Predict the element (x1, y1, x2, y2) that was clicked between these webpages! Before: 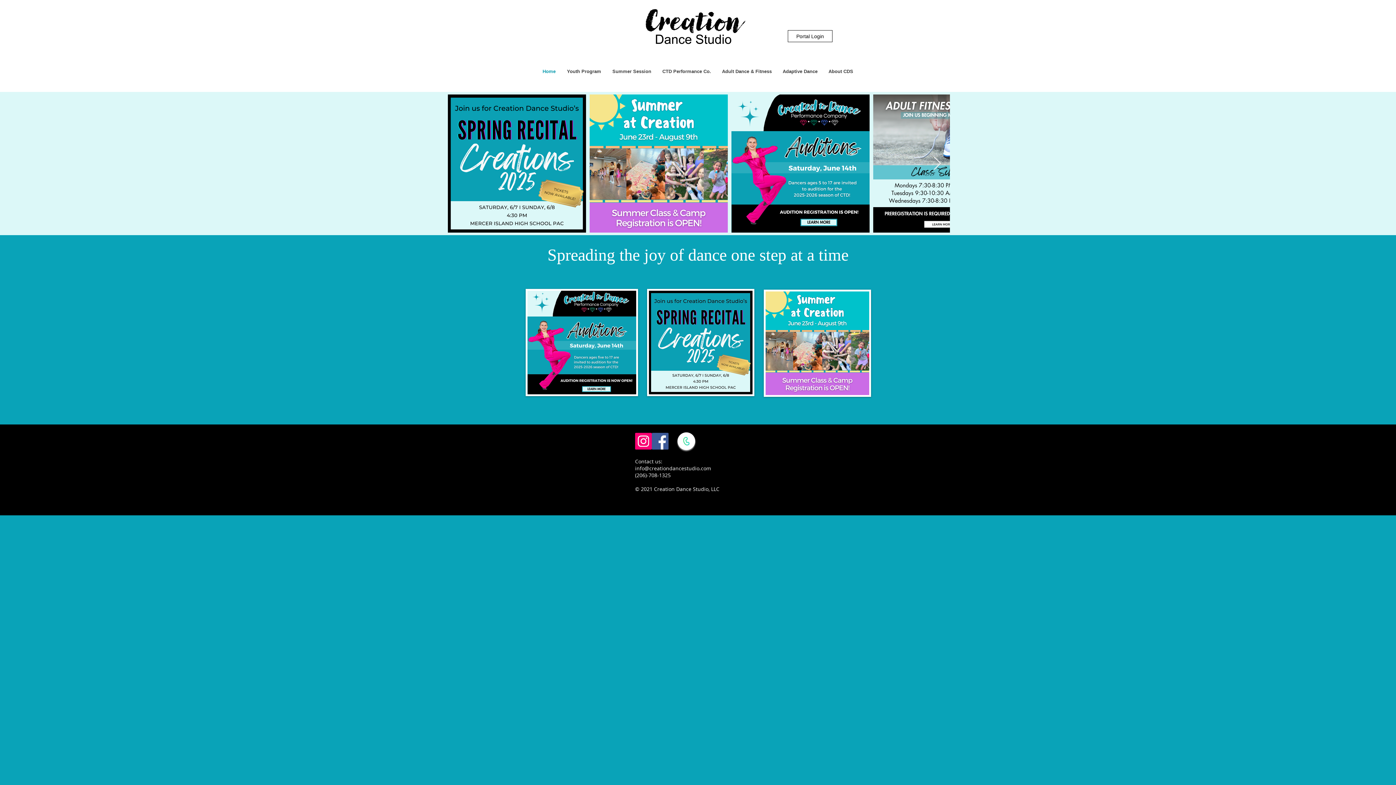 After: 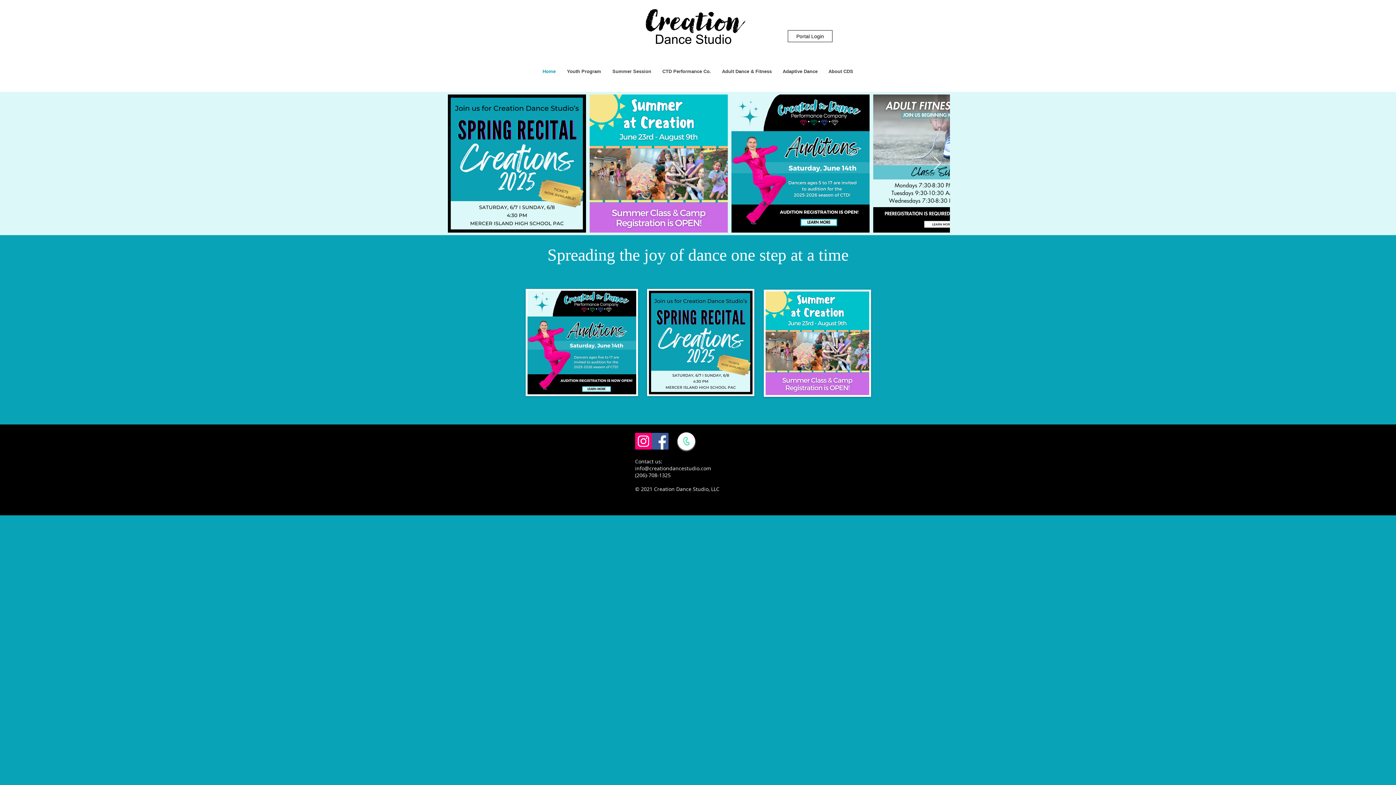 Action: label: Youth Program bbox: (561, 60, 606, 82)